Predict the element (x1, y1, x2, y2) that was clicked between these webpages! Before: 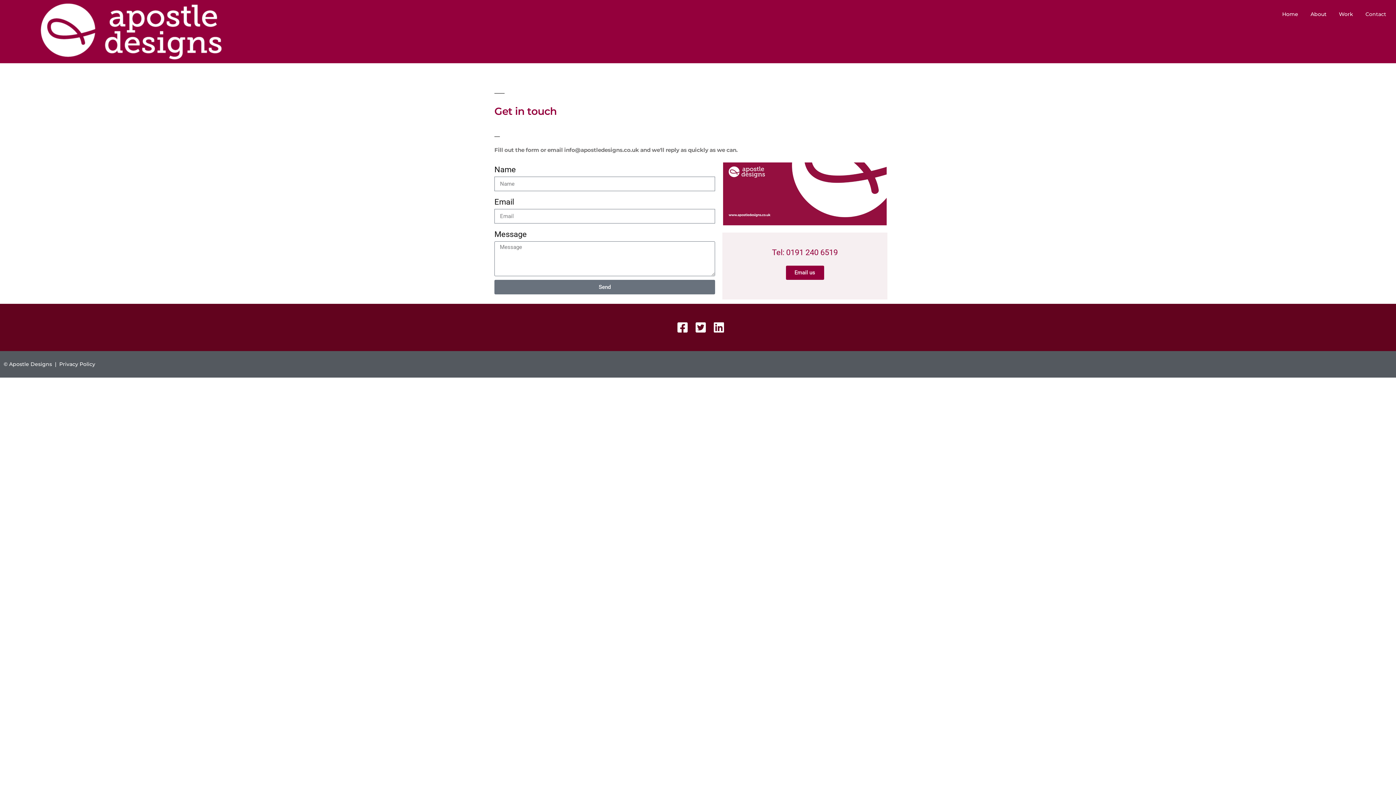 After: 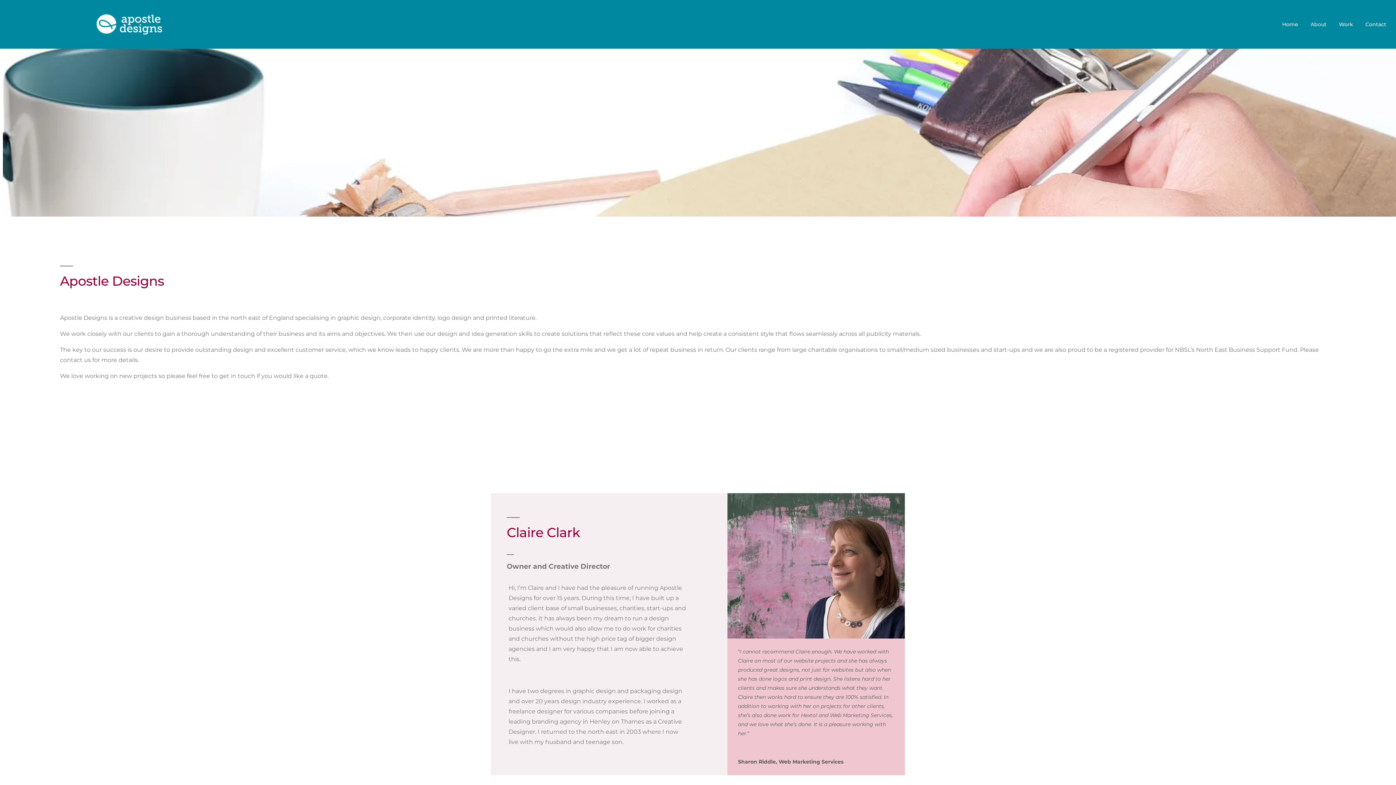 Action: label: About bbox: (1304, 3, 1333, 25)